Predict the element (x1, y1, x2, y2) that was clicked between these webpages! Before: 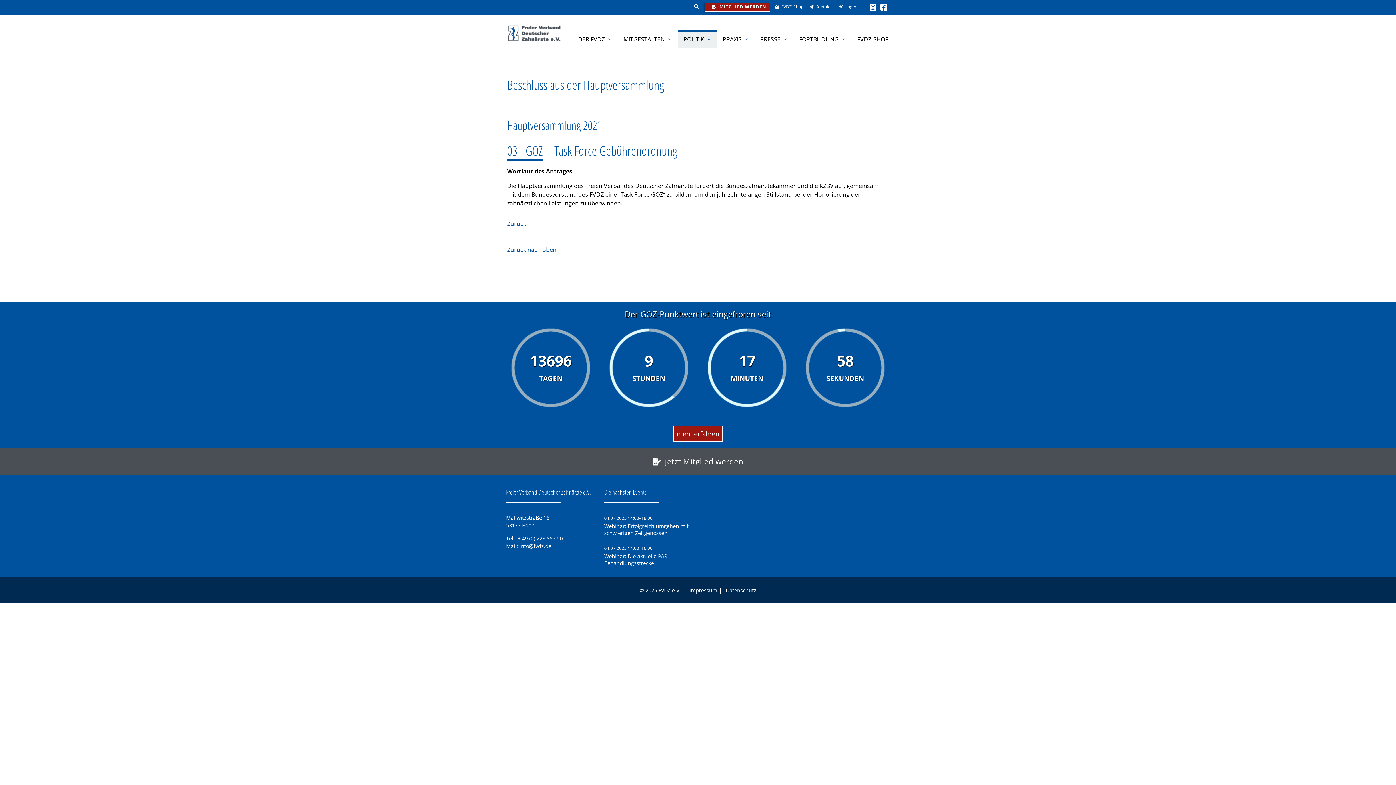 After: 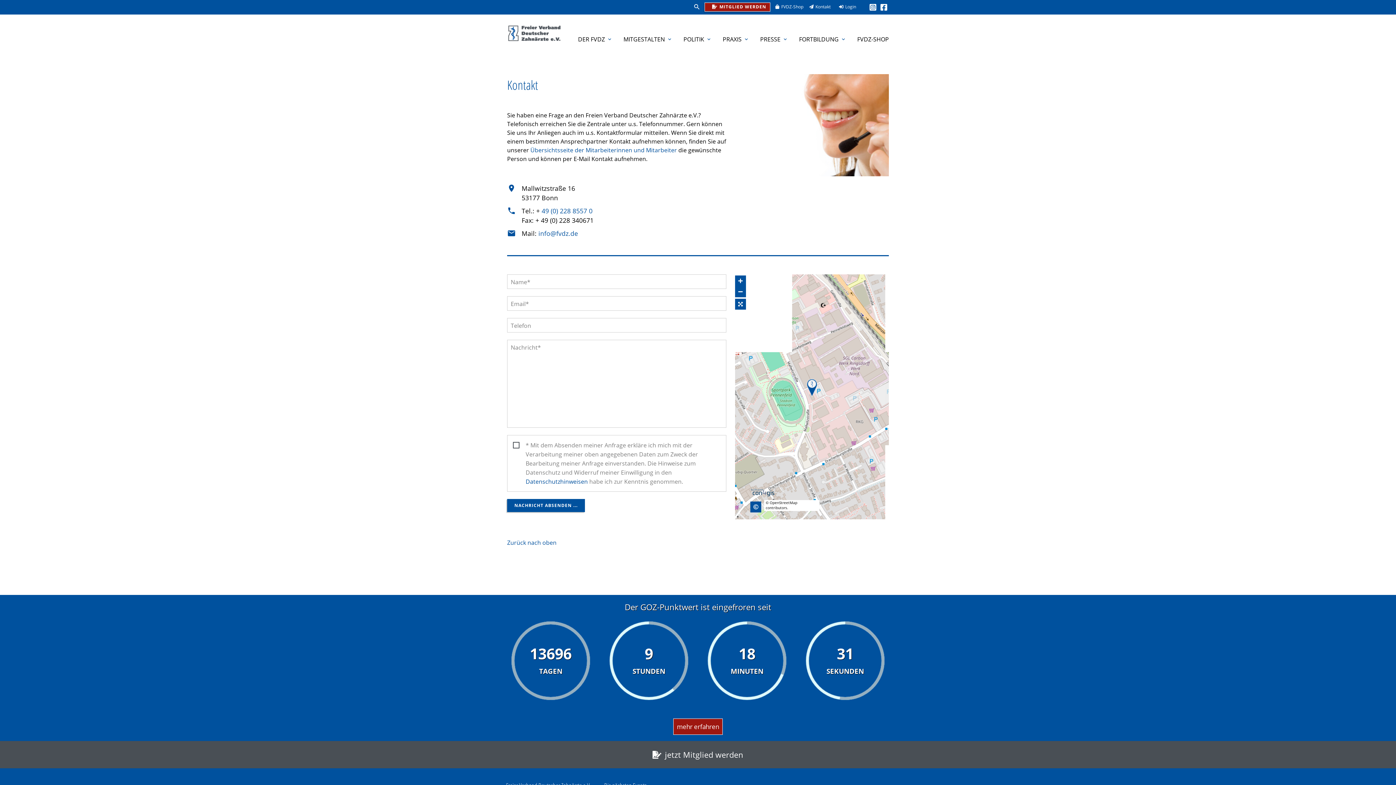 Action: label: Kontakt bbox: (804, 3, 830, 9)